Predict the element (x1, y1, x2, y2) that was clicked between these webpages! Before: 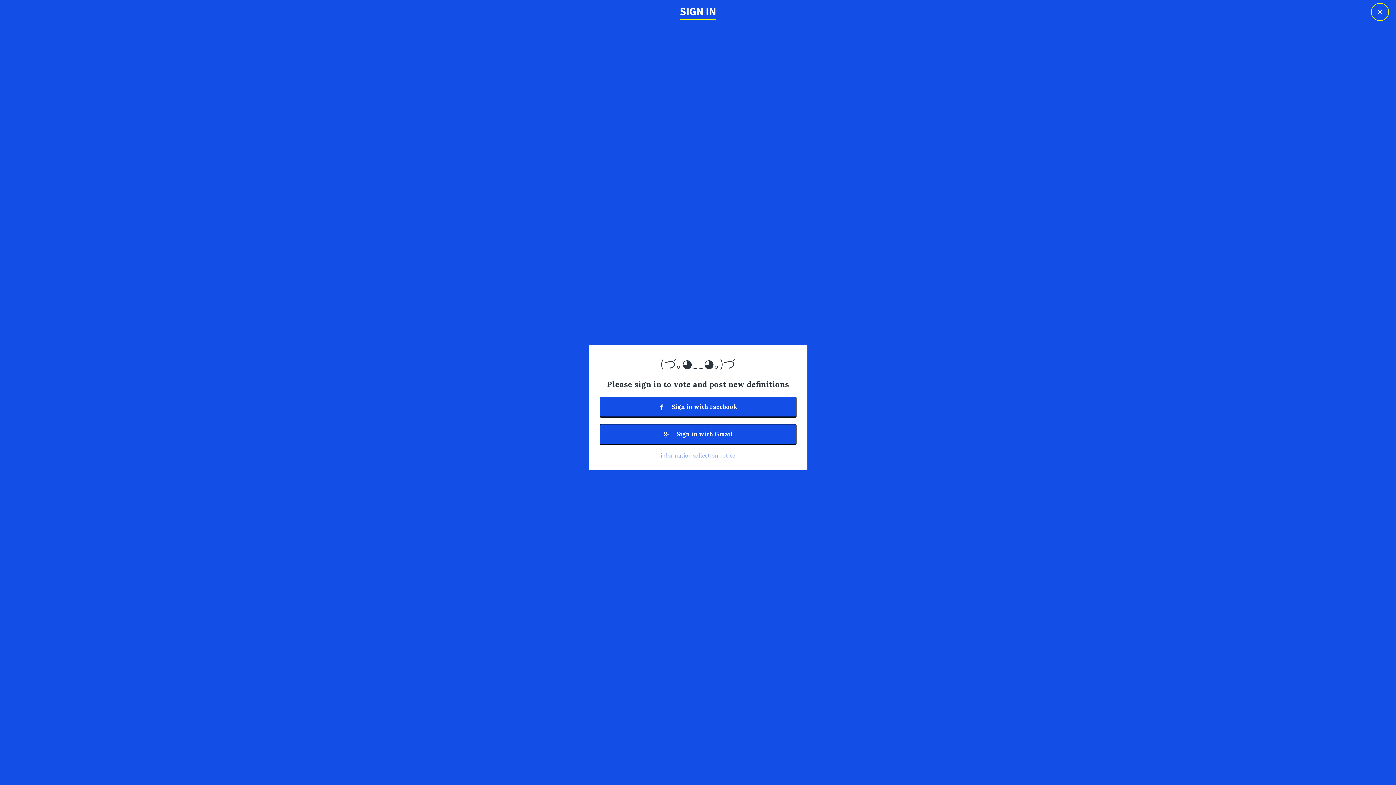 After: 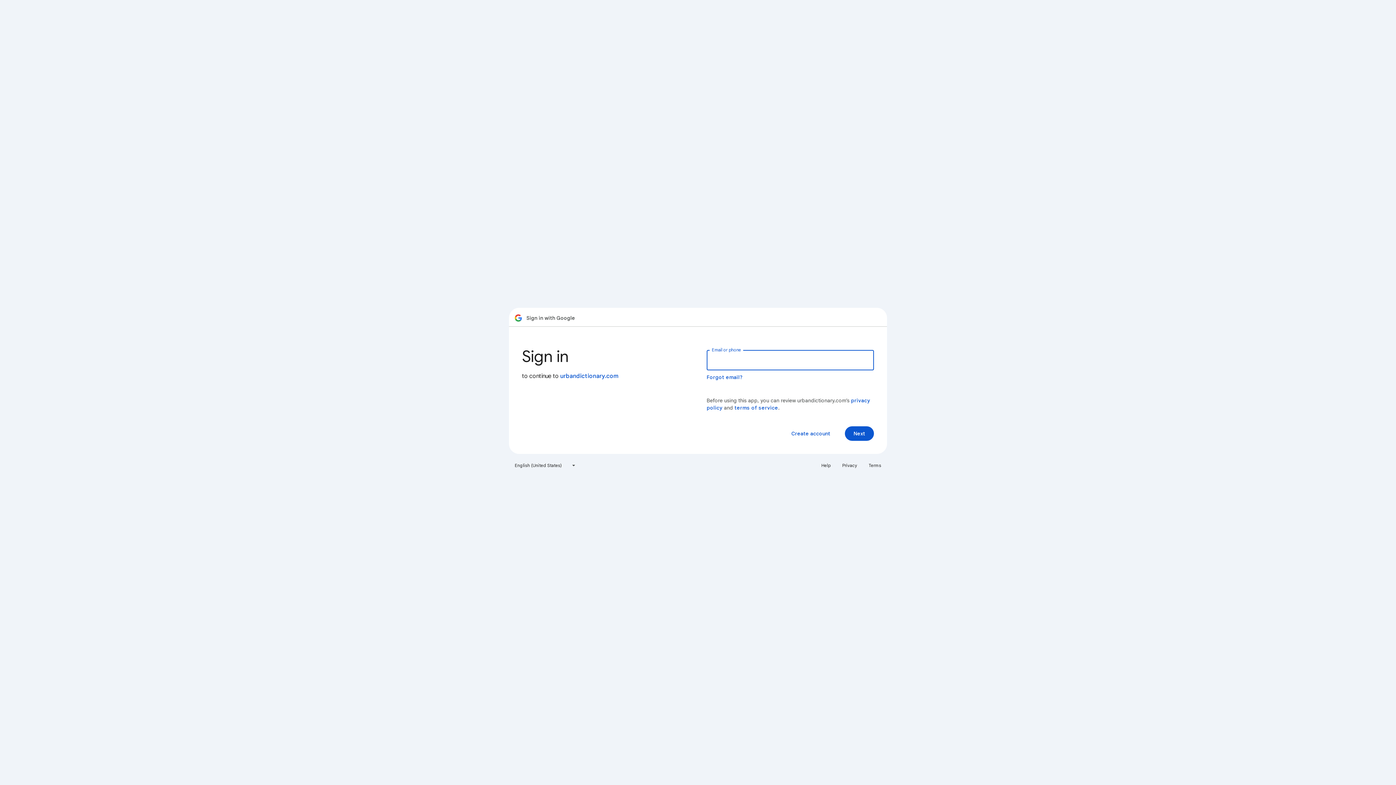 Action: bbox: (599, 424, 796, 444) label:  Sign in with Gmail